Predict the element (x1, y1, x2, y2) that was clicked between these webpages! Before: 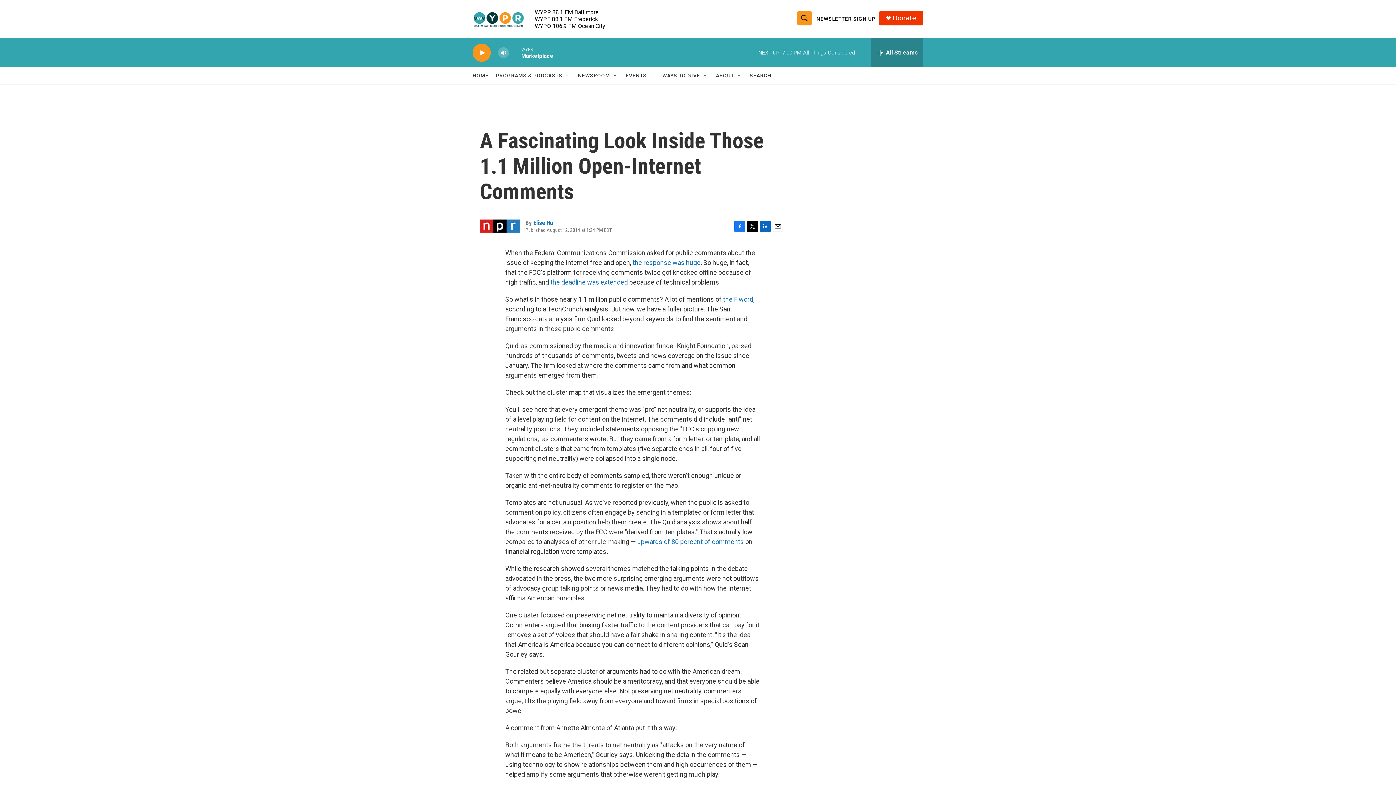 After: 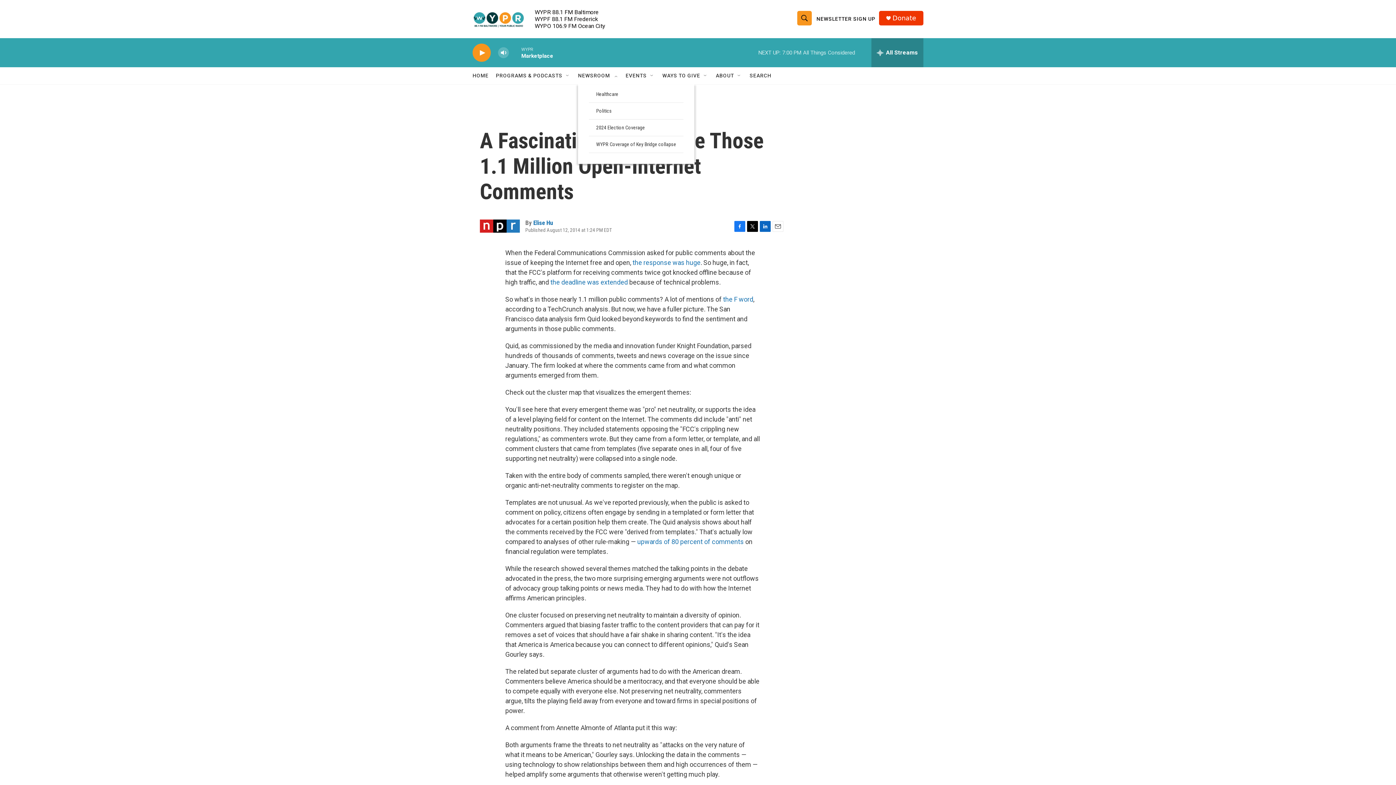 Action: label: Open Sub Navigation bbox: (612, 72, 618, 78)